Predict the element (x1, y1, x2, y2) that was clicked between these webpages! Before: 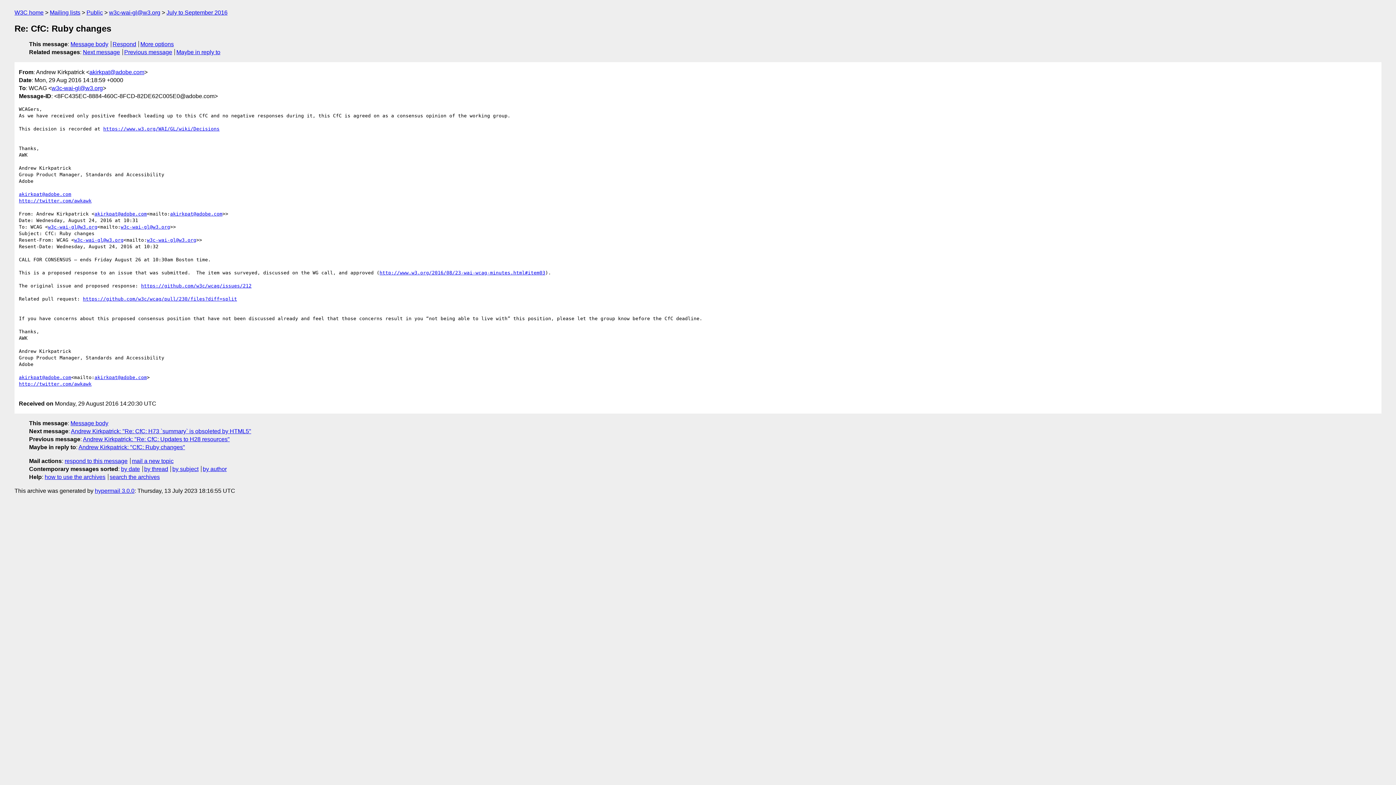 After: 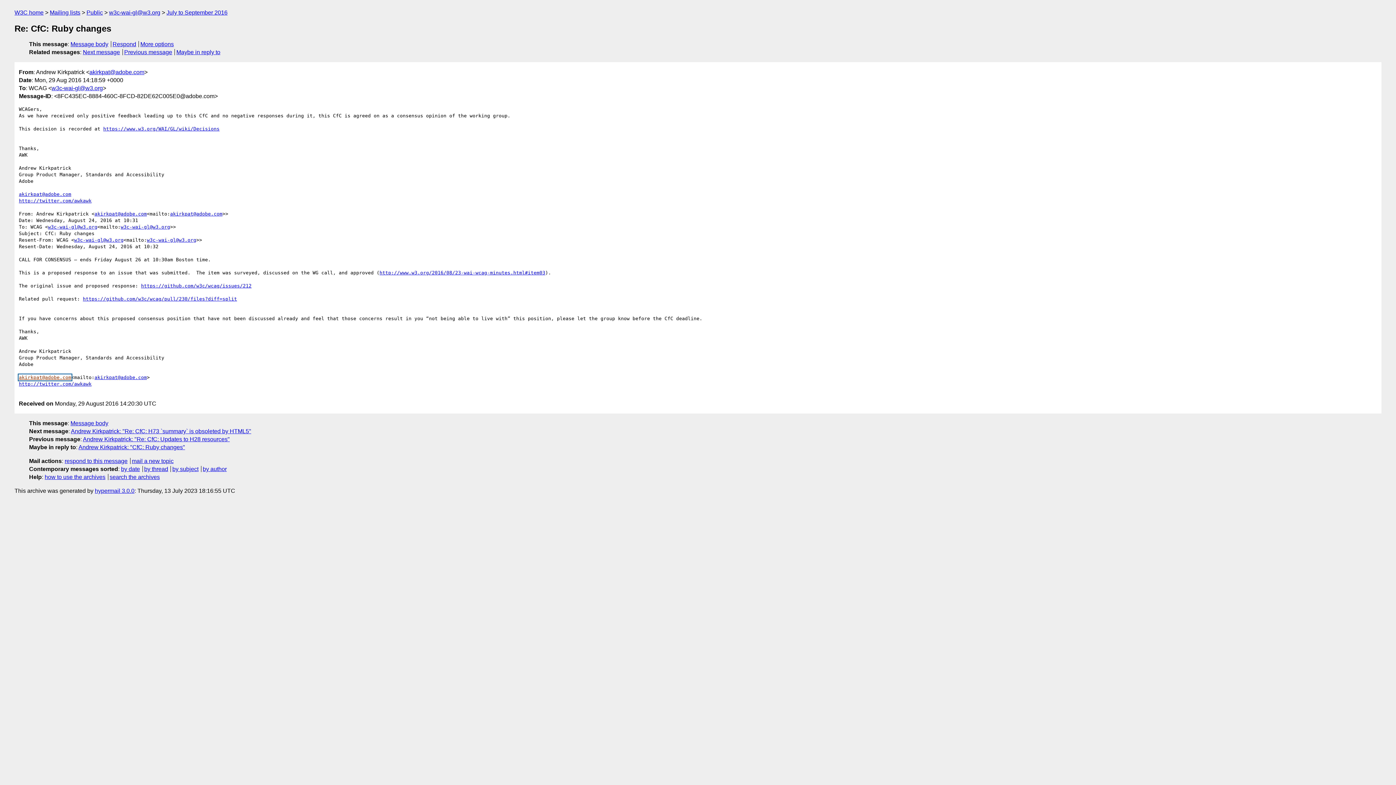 Action: label: akirkpat@adobe.com bbox: (18, 374, 71, 380)